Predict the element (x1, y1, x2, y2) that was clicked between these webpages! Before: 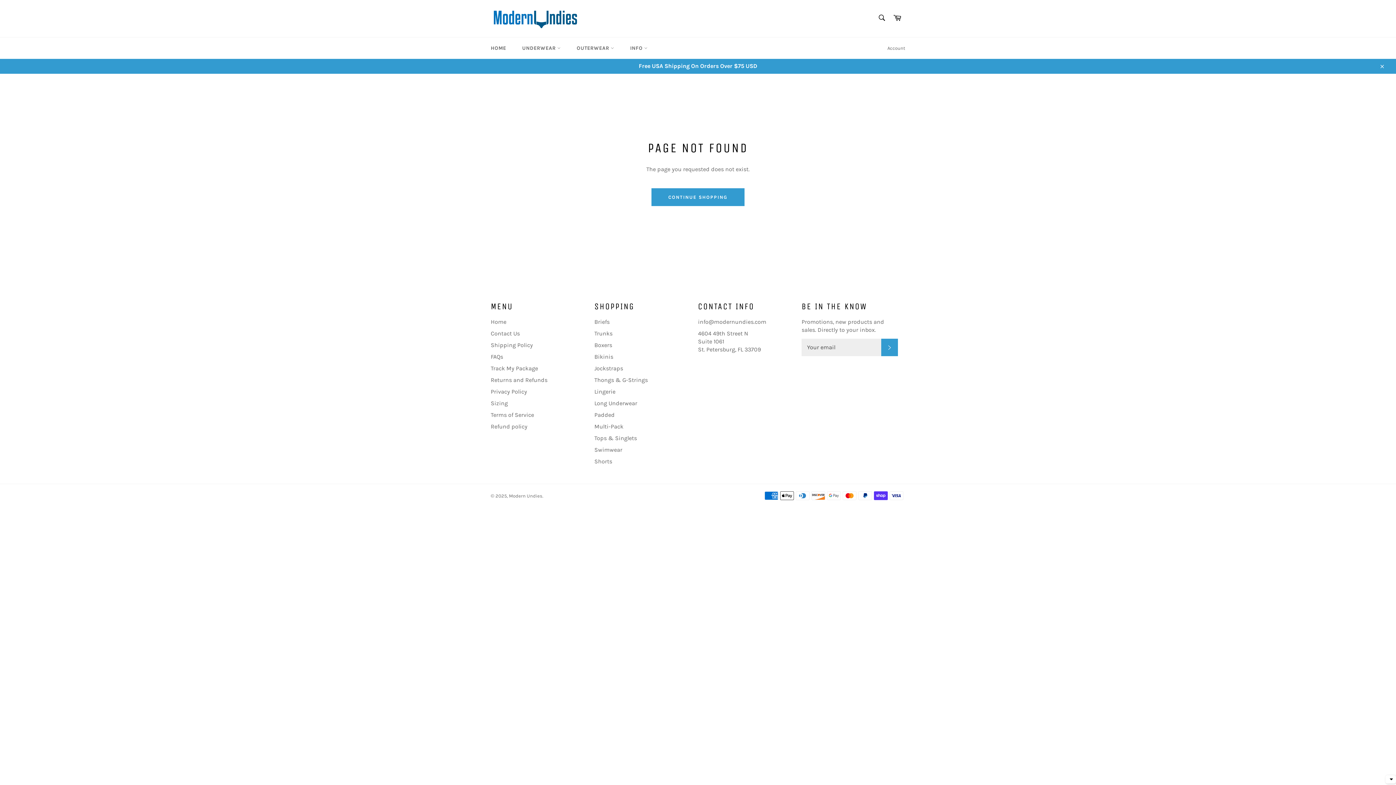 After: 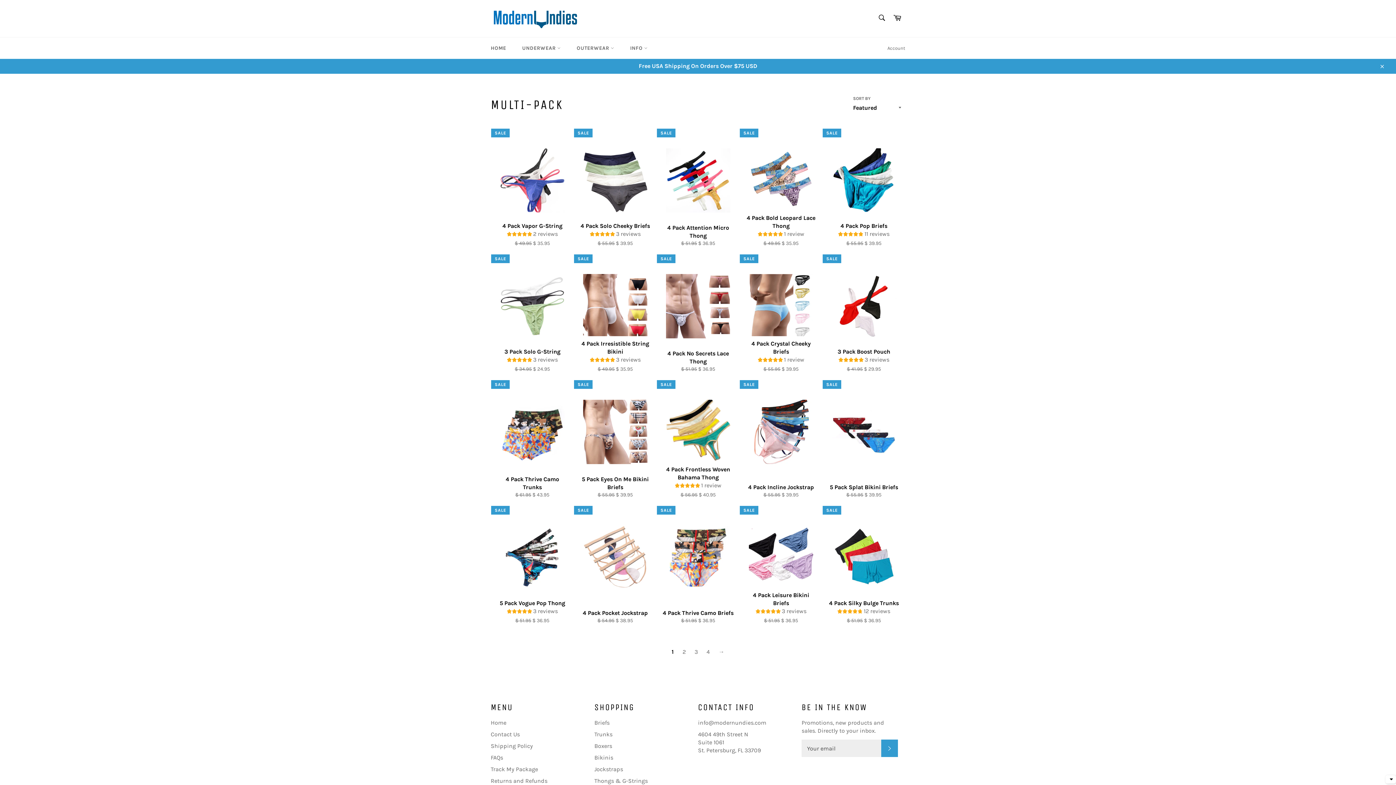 Action: label: Multi-Pack bbox: (594, 423, 623, 430)